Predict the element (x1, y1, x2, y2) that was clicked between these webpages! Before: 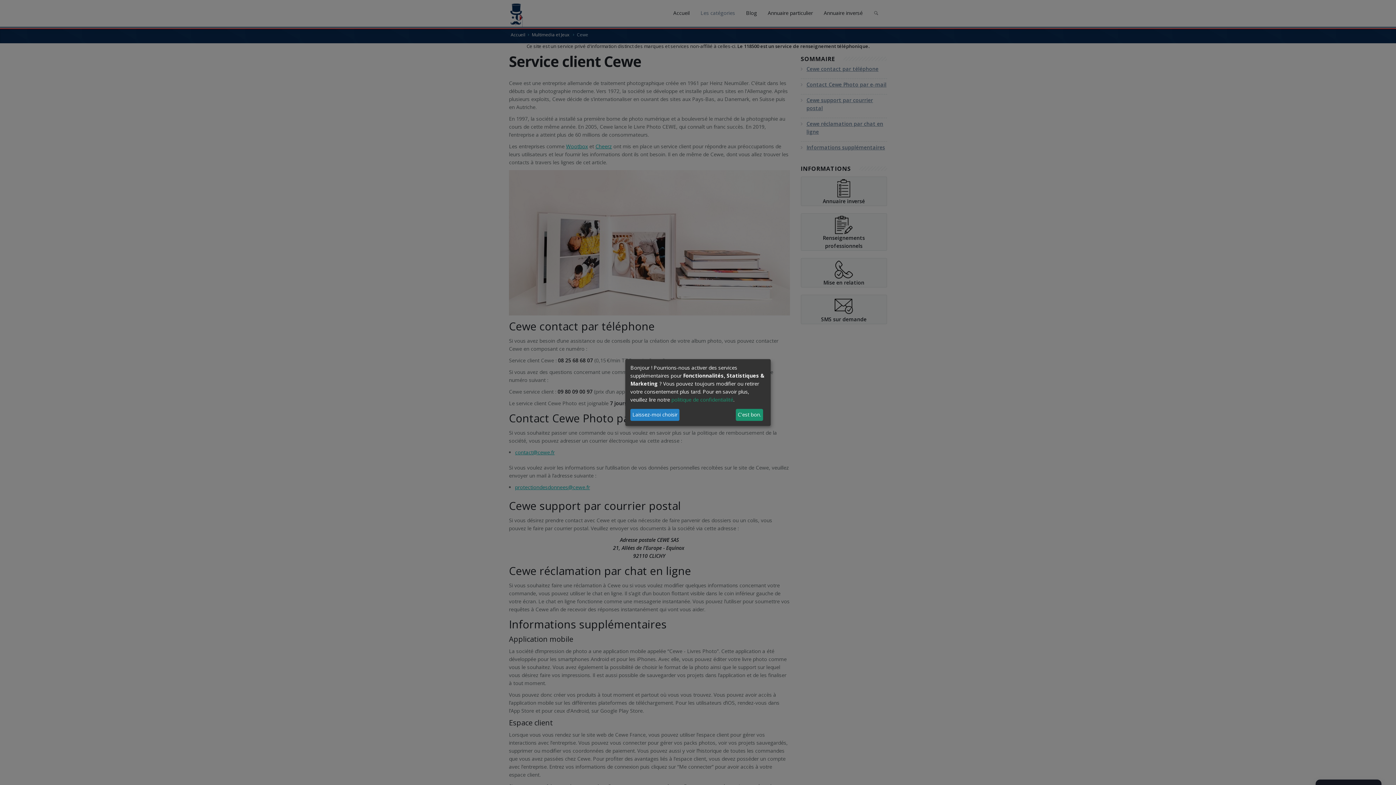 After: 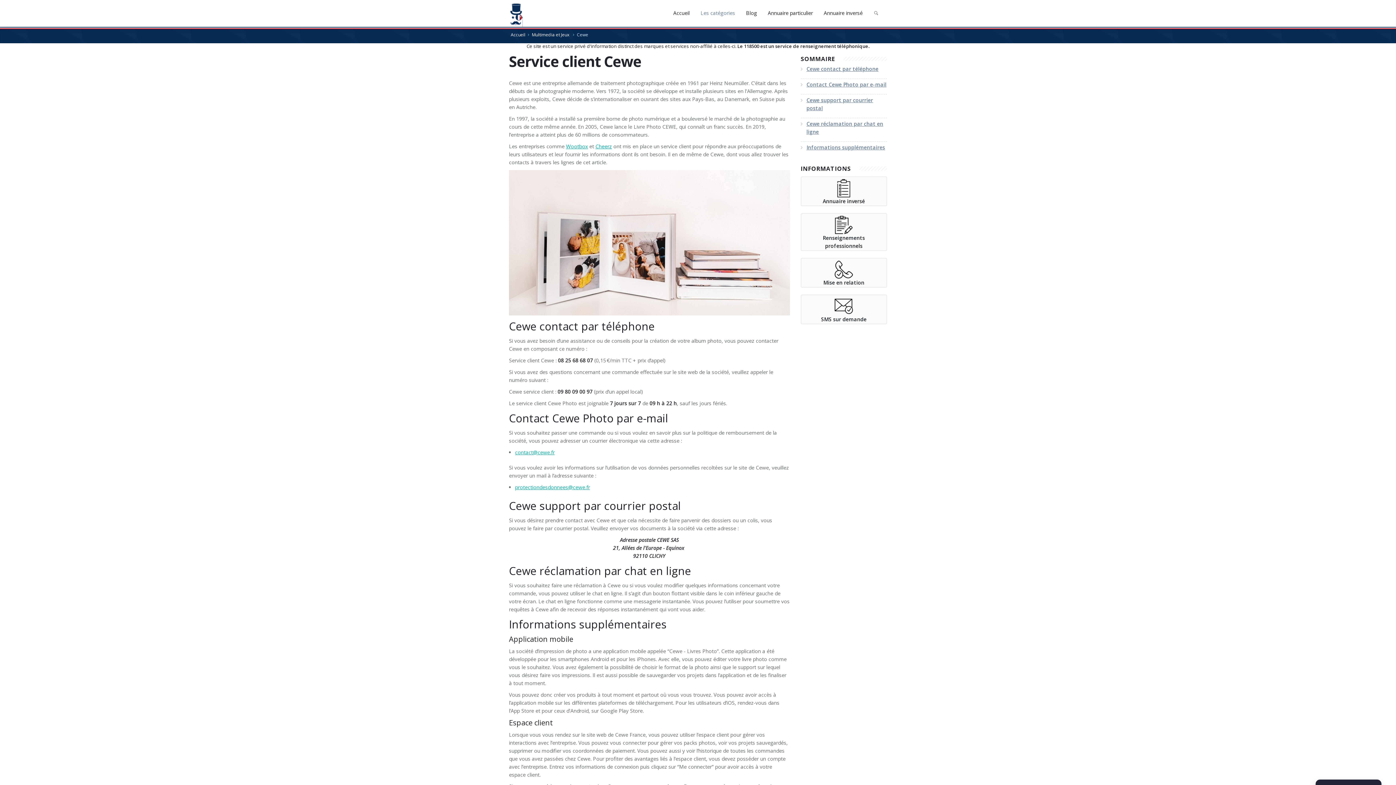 Action: bbox: (735, 408, 763, 421) label: C'est bon.